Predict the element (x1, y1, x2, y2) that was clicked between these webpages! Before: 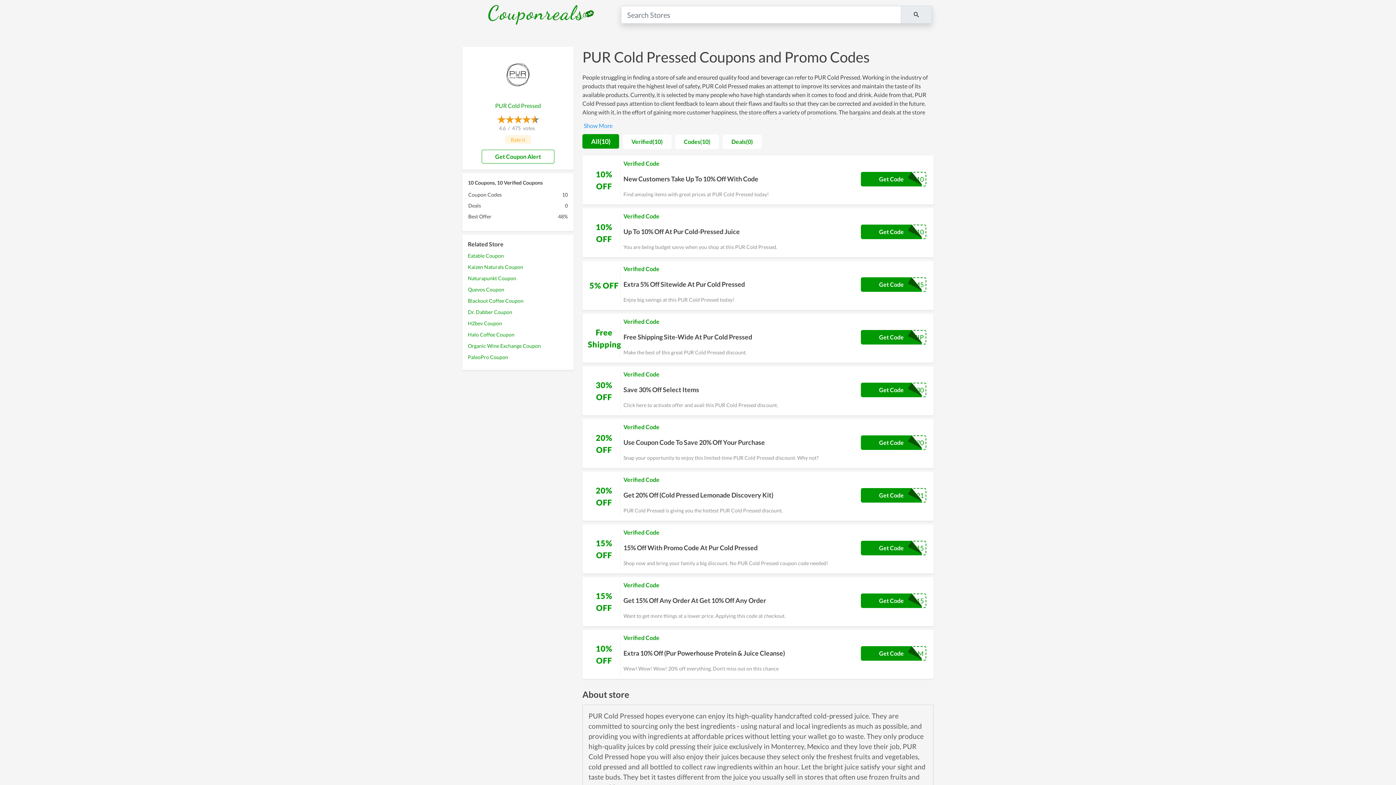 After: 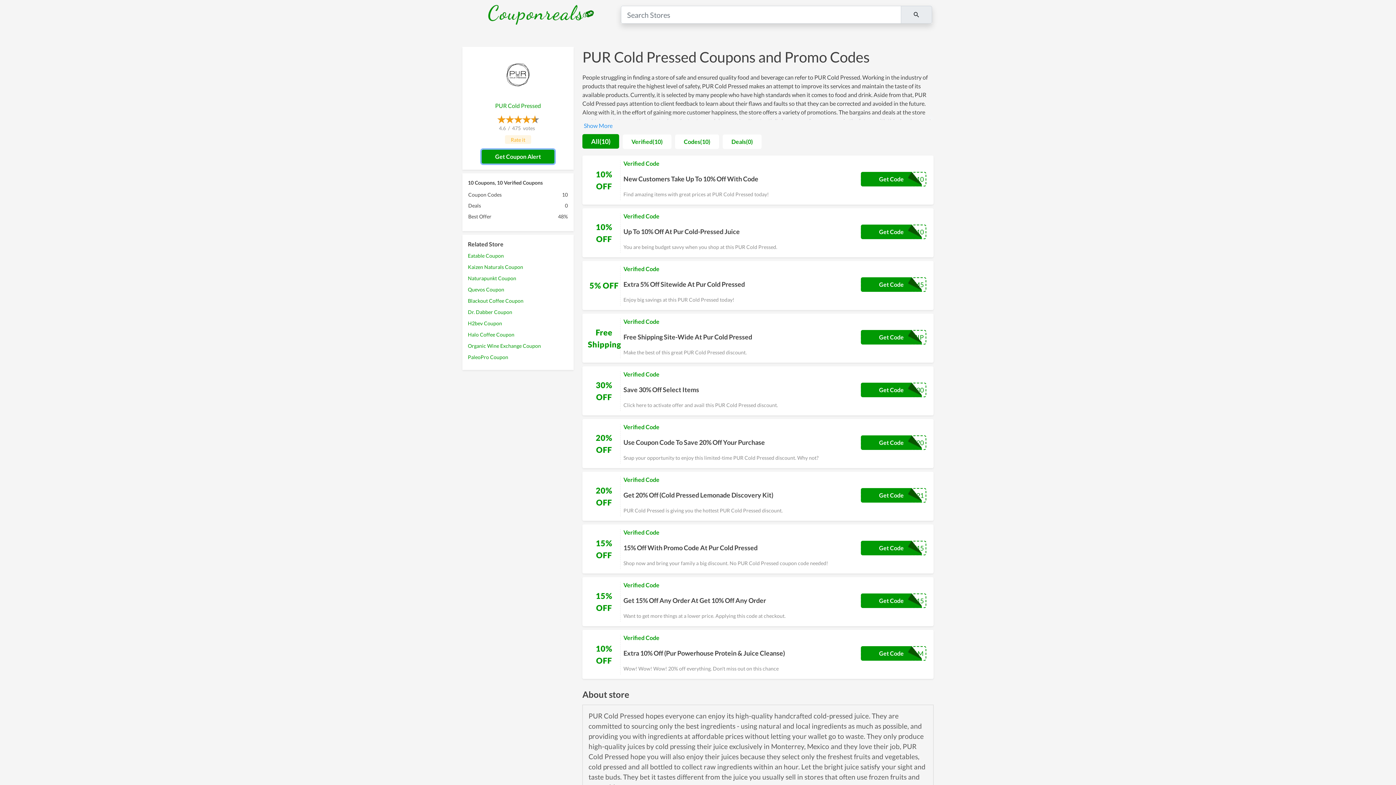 Action: bbox: (481, 149, 554, 163) label:     Get Coupon Alert